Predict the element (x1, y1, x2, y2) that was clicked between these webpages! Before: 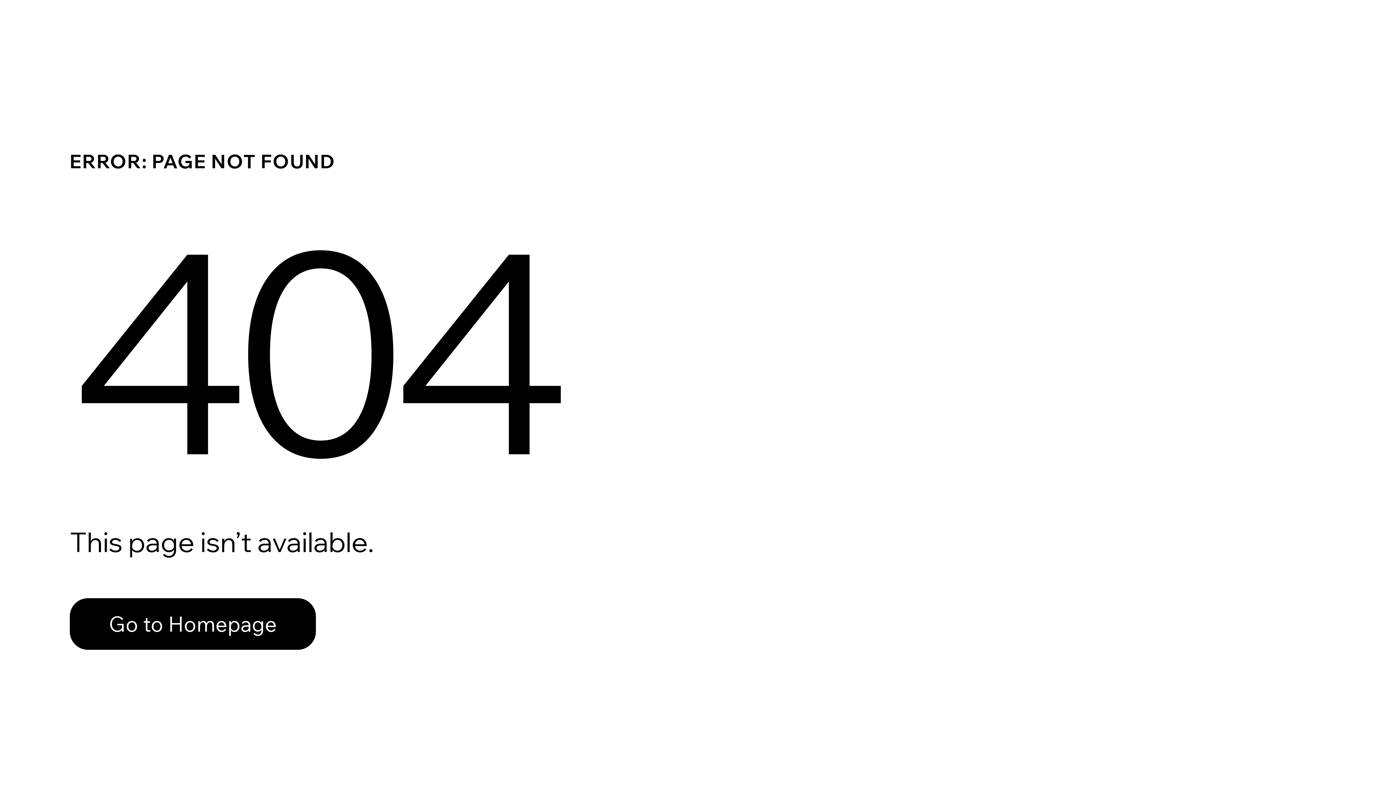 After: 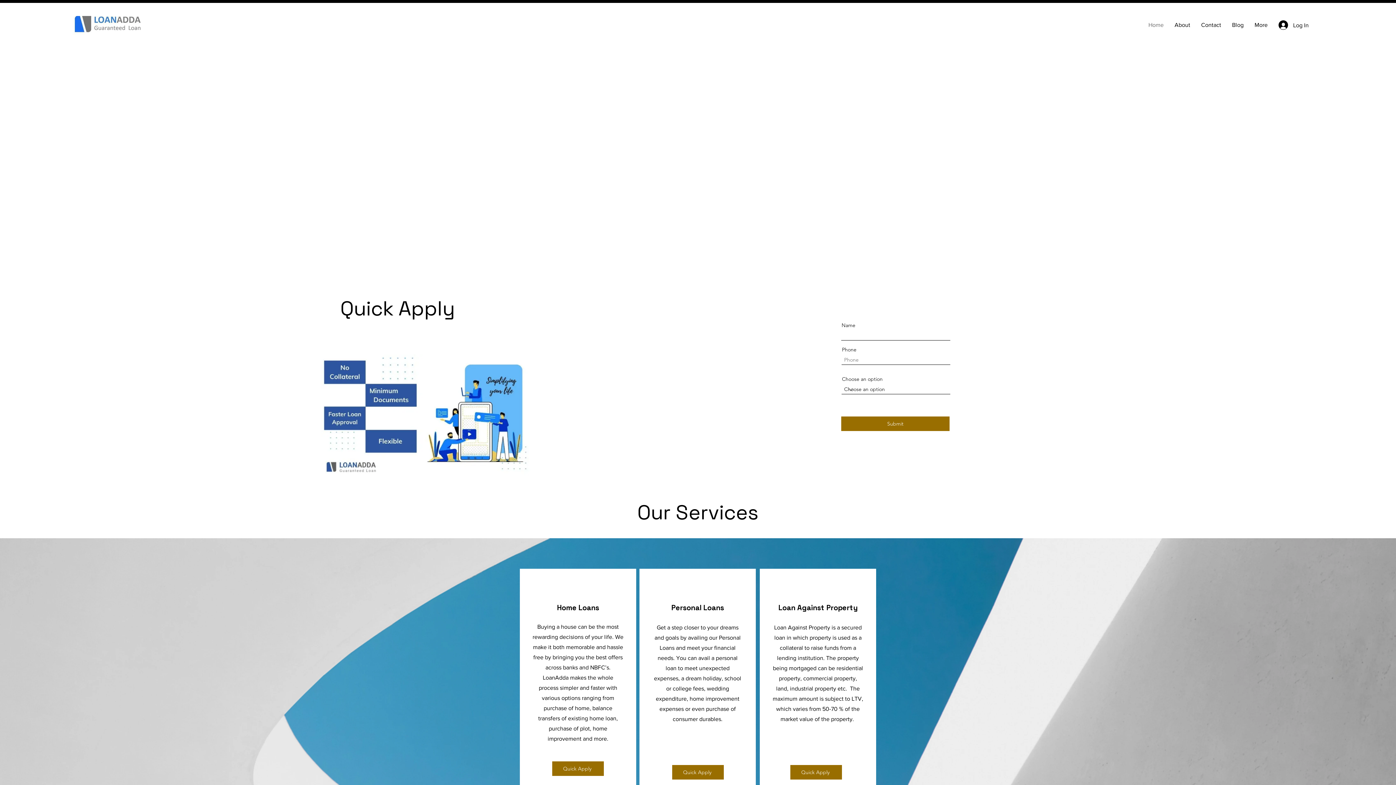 Action: bbox: (69, 598, 316, 650) label: Go to Homepage